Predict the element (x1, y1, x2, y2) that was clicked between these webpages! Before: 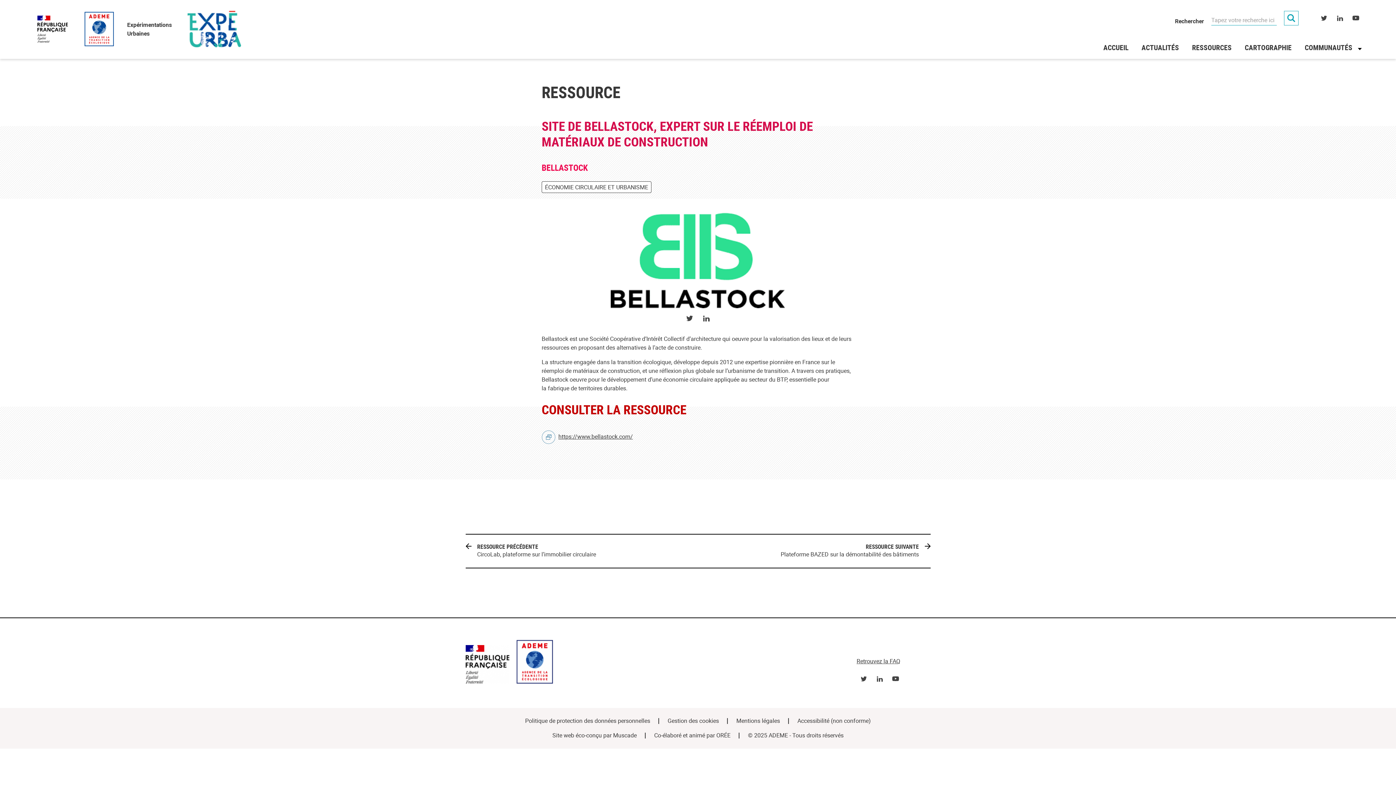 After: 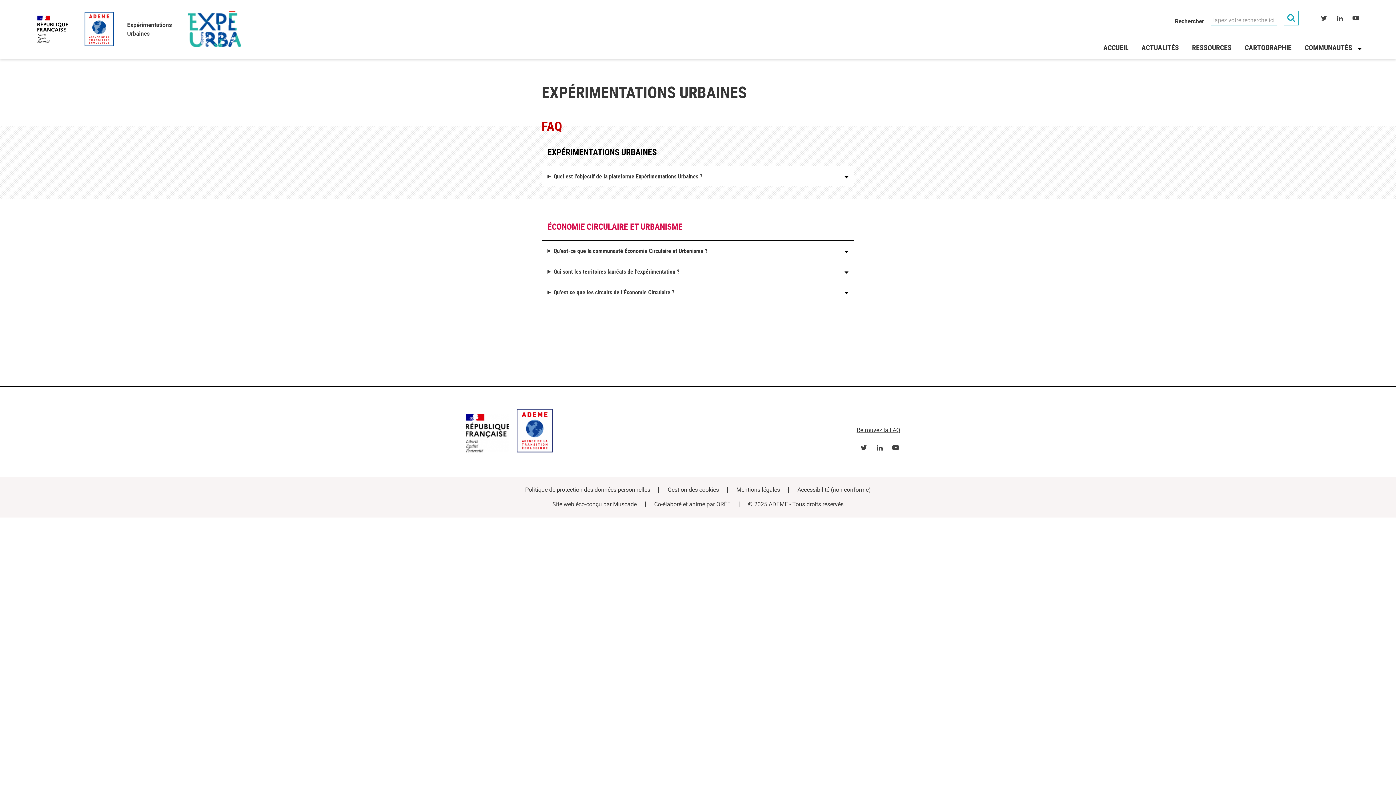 Action: label: Retrouvez la FAQ bbox: (856, 657, 930, 666)